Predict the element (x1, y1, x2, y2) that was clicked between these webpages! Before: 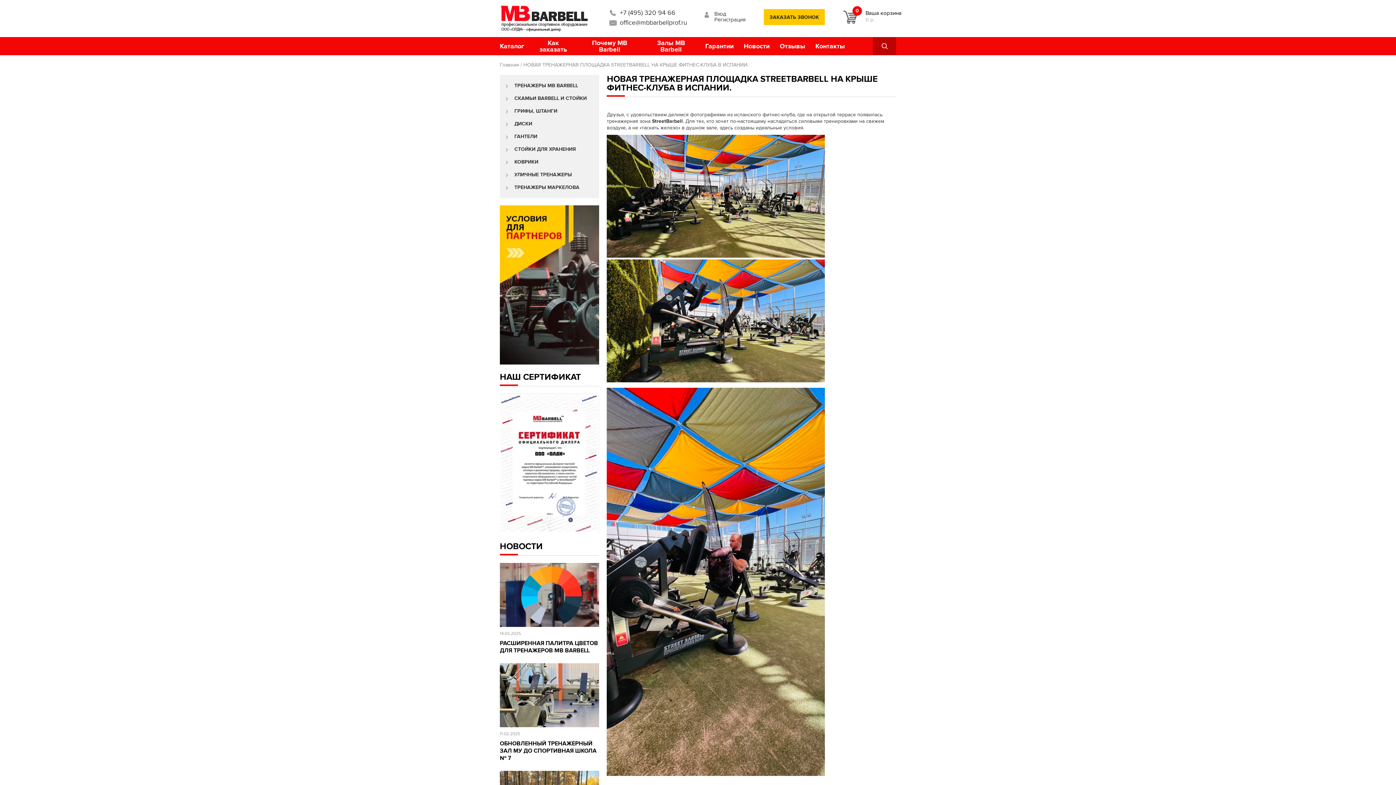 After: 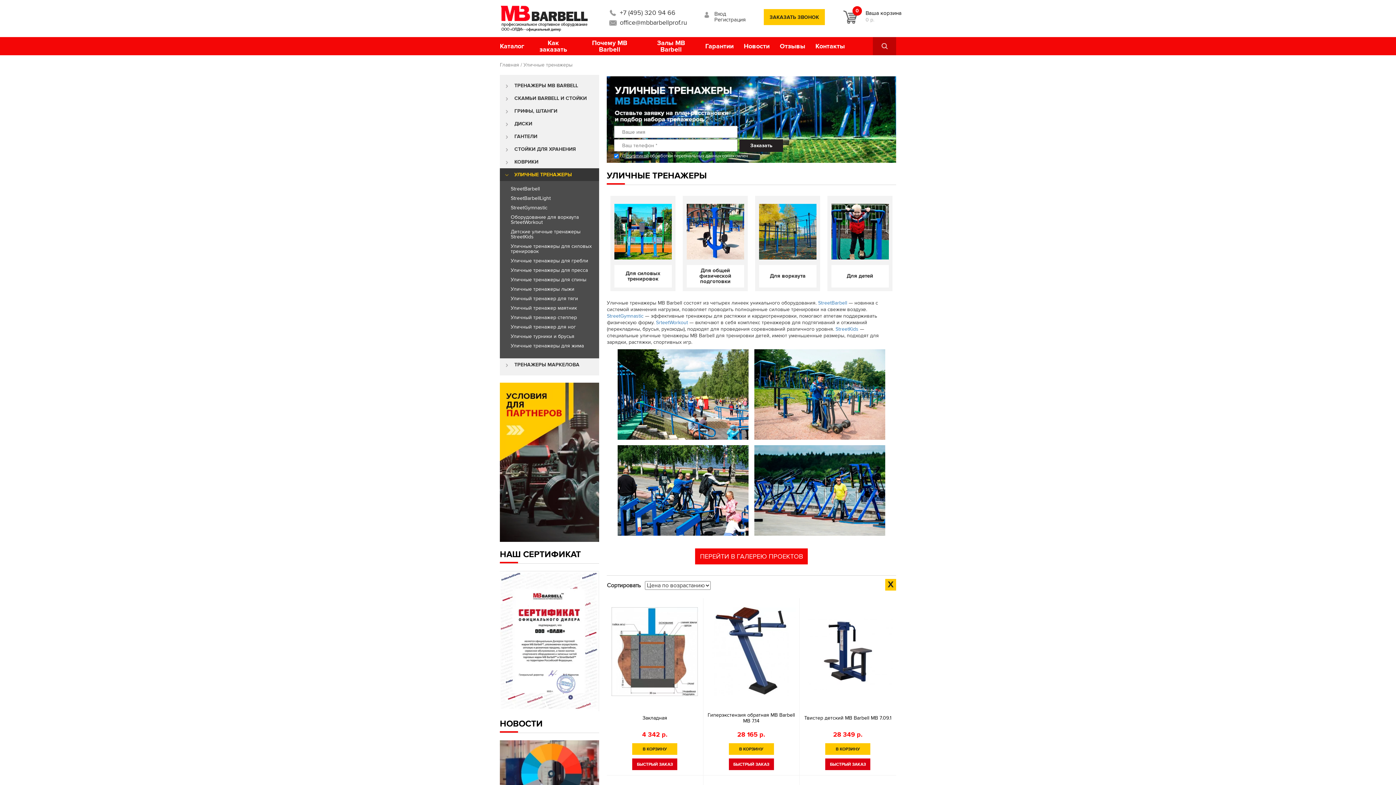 Action: bbox: (500, 168, 599, 181) label: УЛИЧНЫЕ ТРЕНАЖЕРЫ